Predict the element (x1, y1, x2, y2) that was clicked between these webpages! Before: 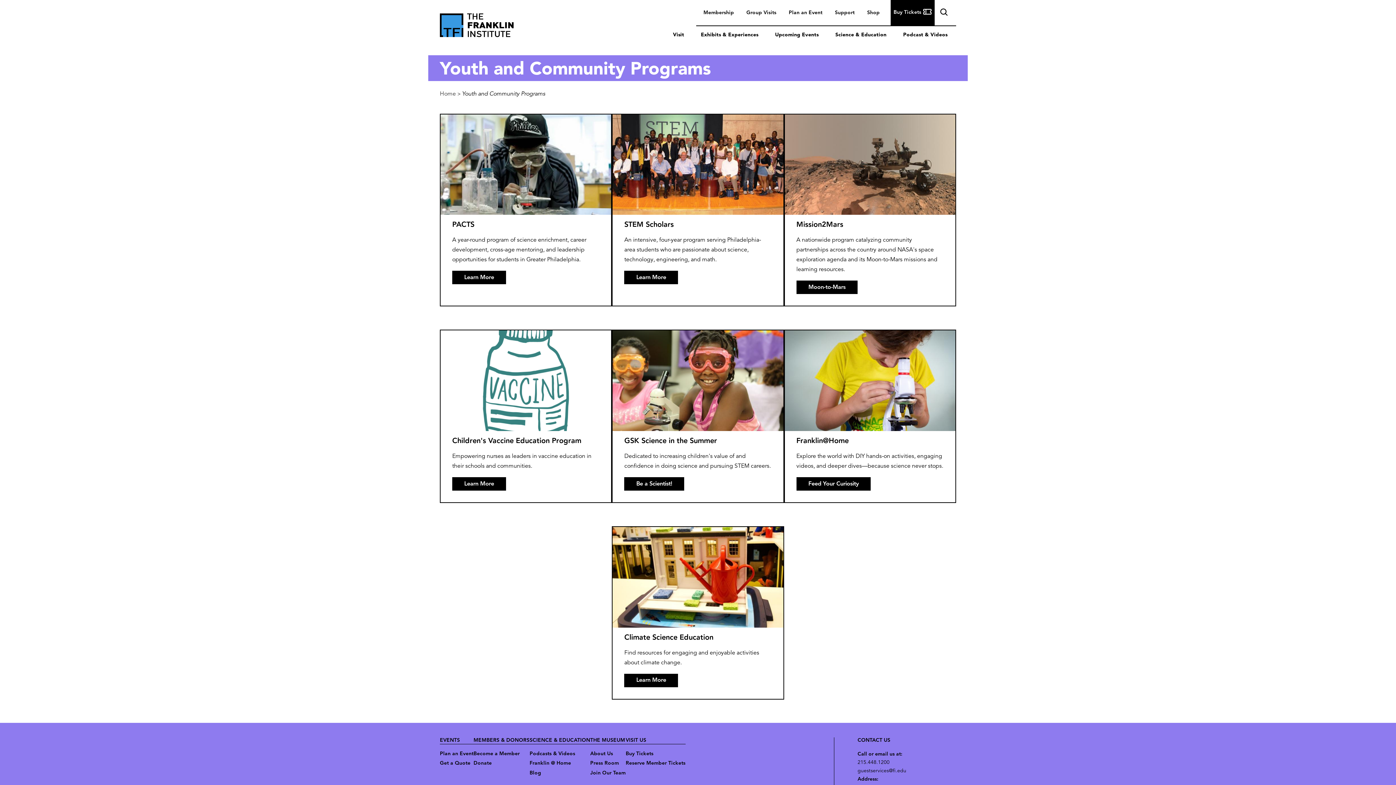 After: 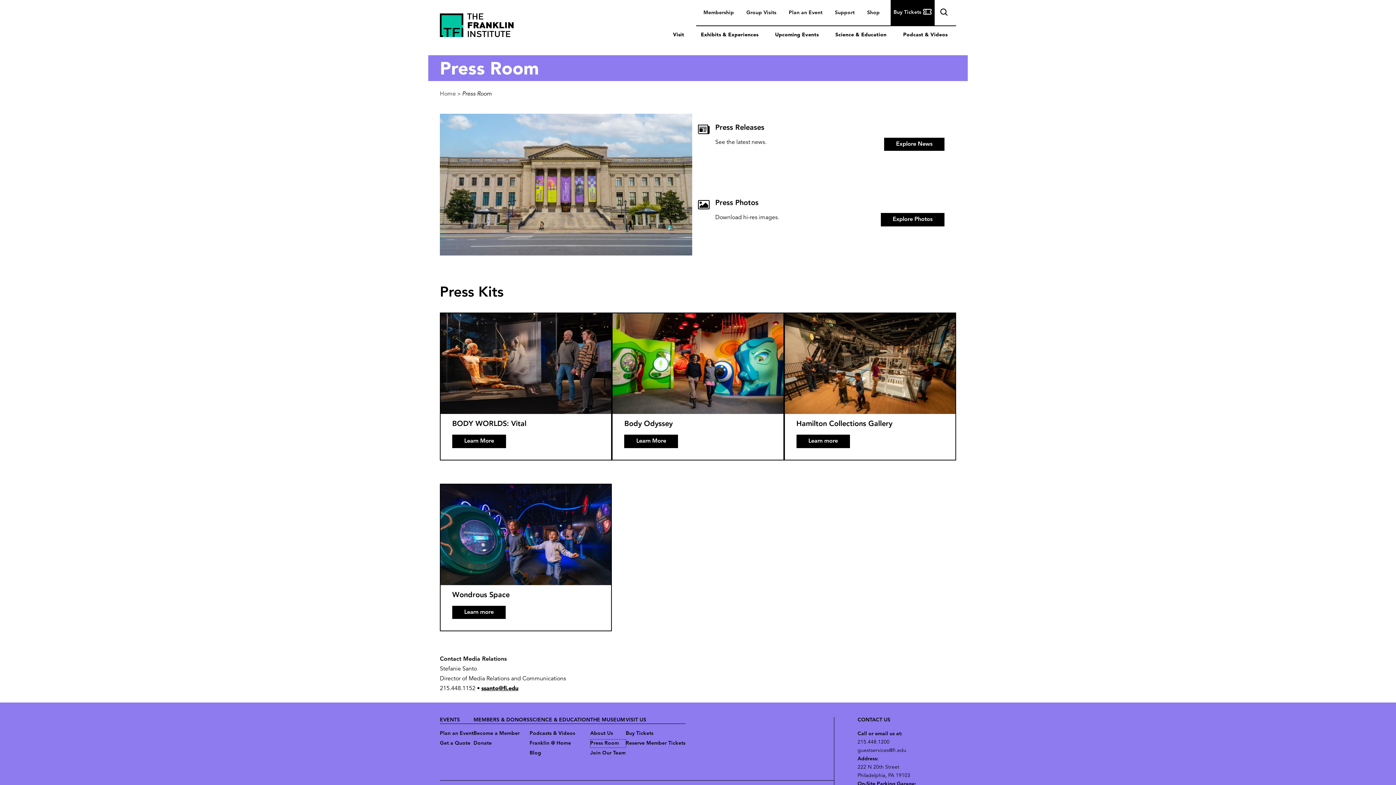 Action: bbox: (590, 760, 625, 768) label: Press Room